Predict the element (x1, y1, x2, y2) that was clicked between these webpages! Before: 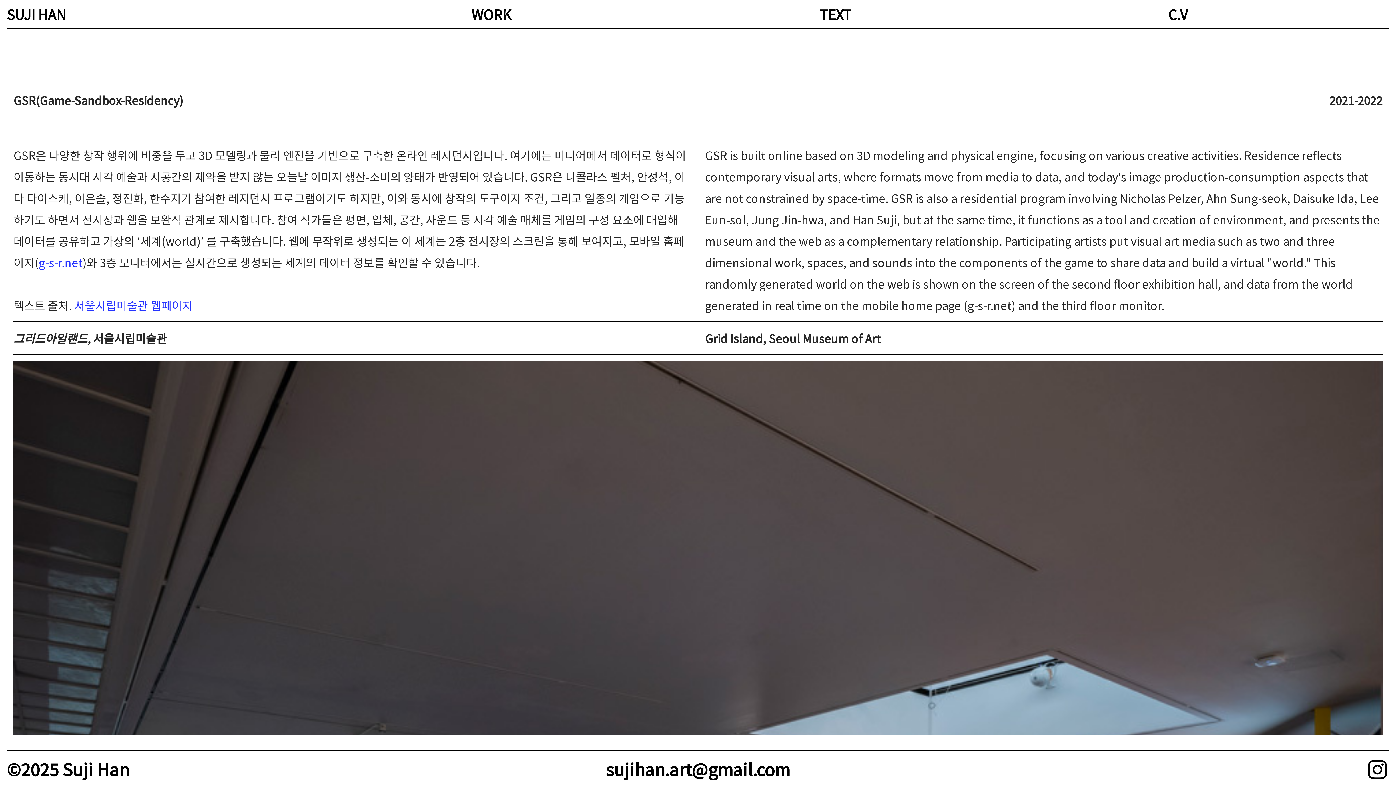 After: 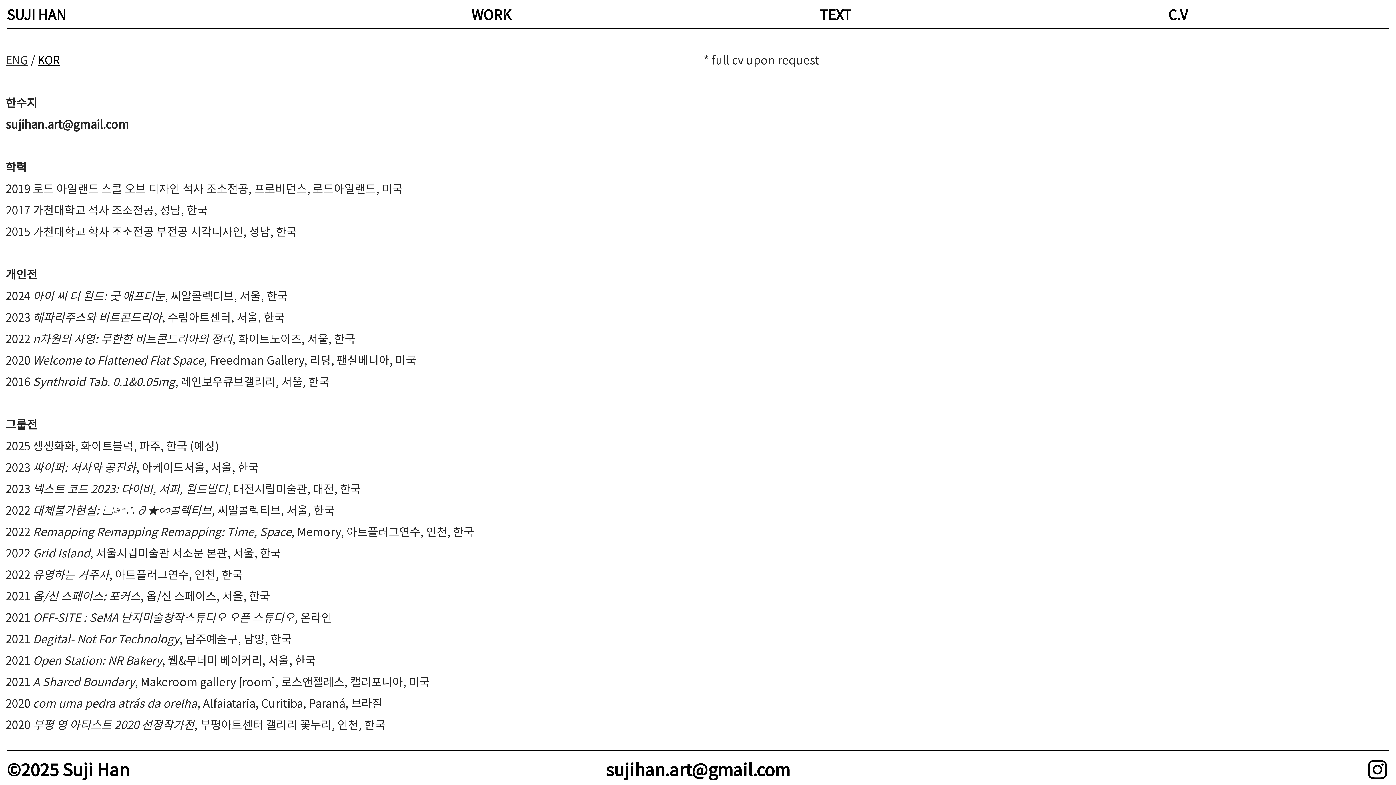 Action: bbox: (1168, 4, 1187, 25) label: C.V